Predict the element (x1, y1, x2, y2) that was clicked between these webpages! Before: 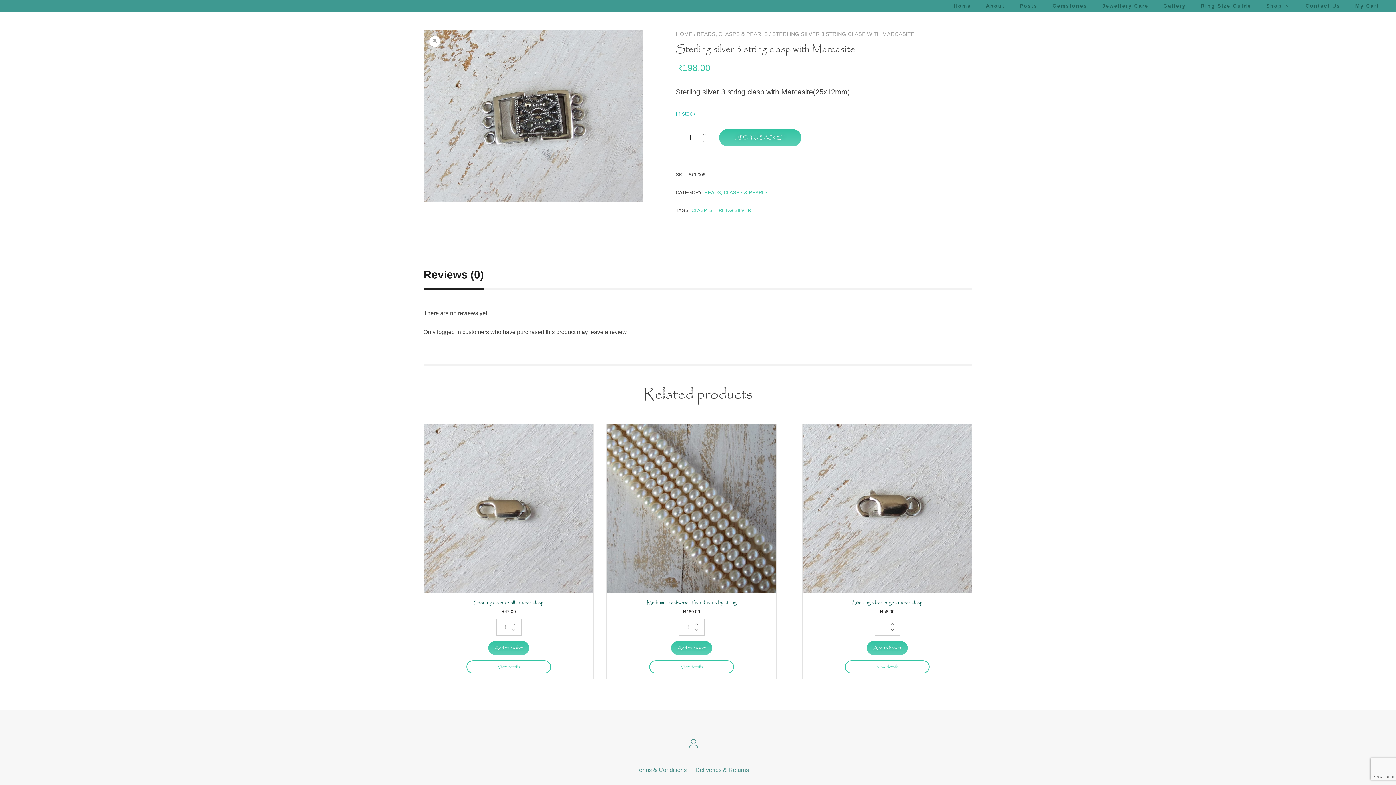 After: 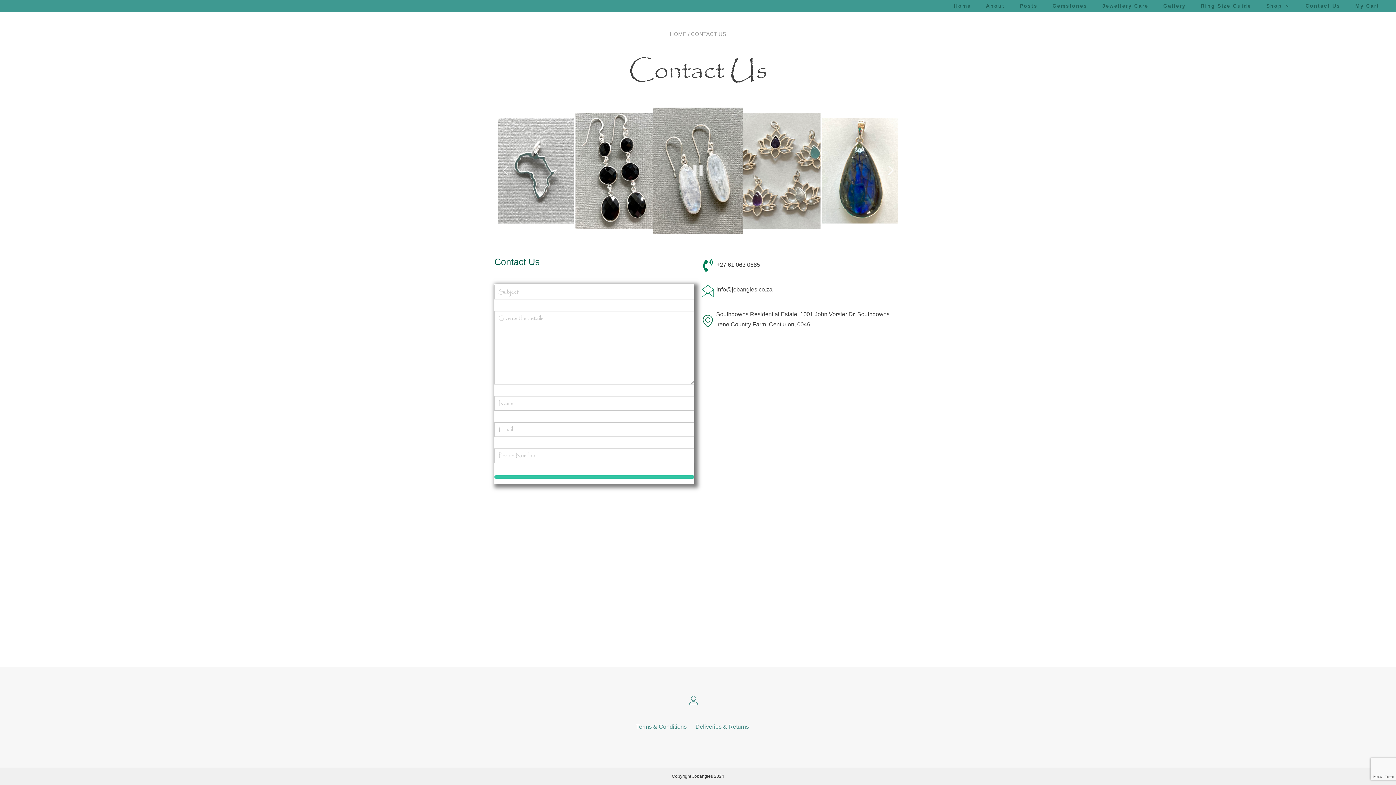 Action: label: Contact Us bbox: (1305, 2, 1340, 9)